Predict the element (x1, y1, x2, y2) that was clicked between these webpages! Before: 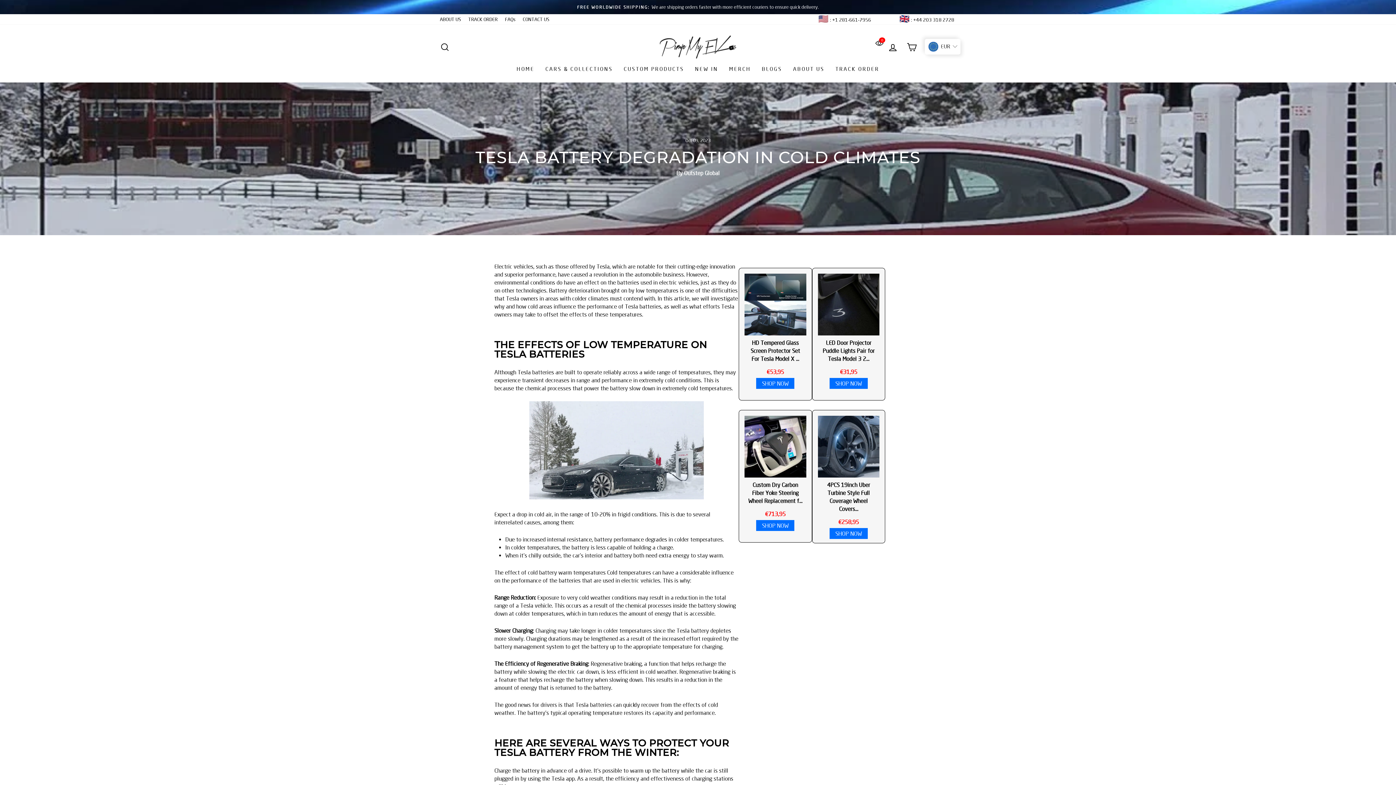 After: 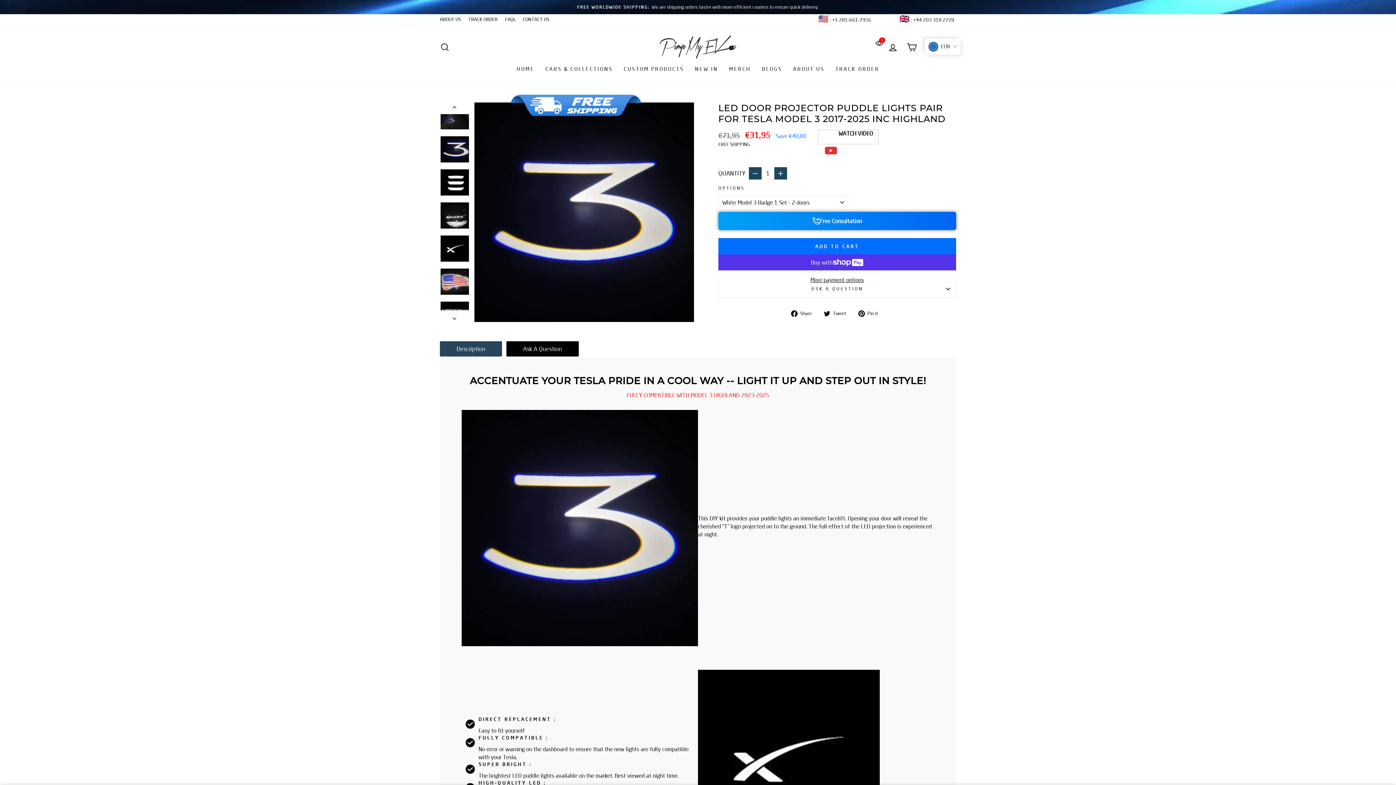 Action: bbox: (818, 330, 879, 336)